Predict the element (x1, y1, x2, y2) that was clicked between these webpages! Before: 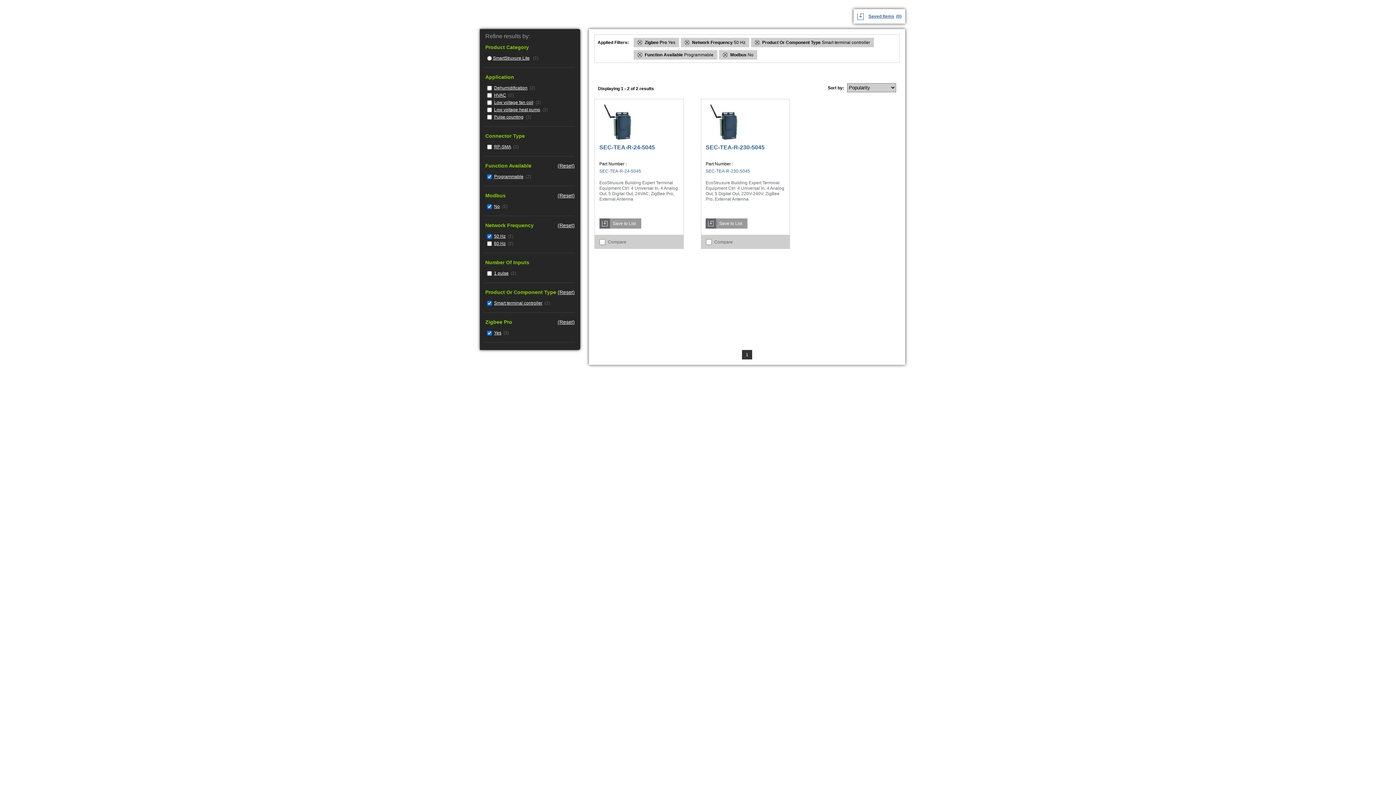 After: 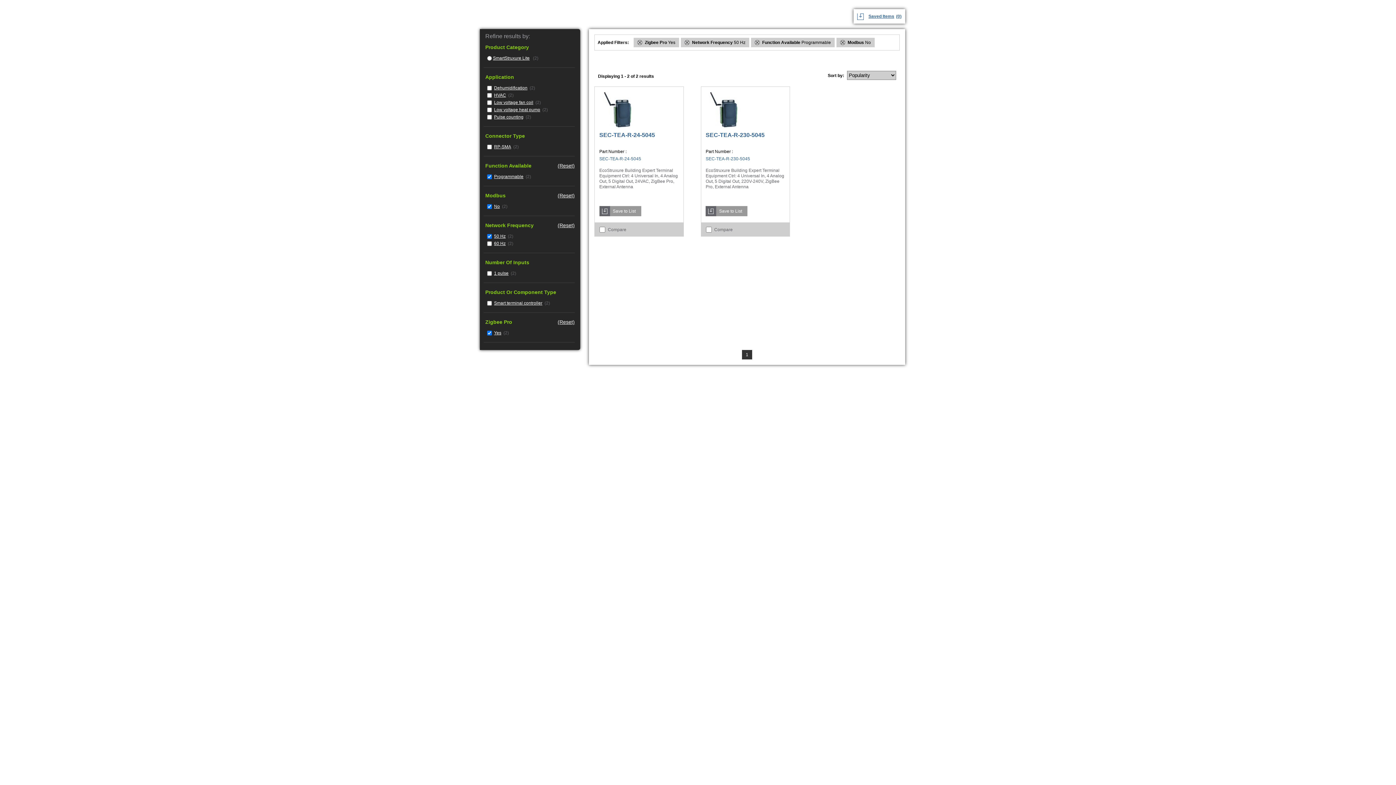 Action: bbox: (494, 300, 542, 305) label: Smart terminal controller